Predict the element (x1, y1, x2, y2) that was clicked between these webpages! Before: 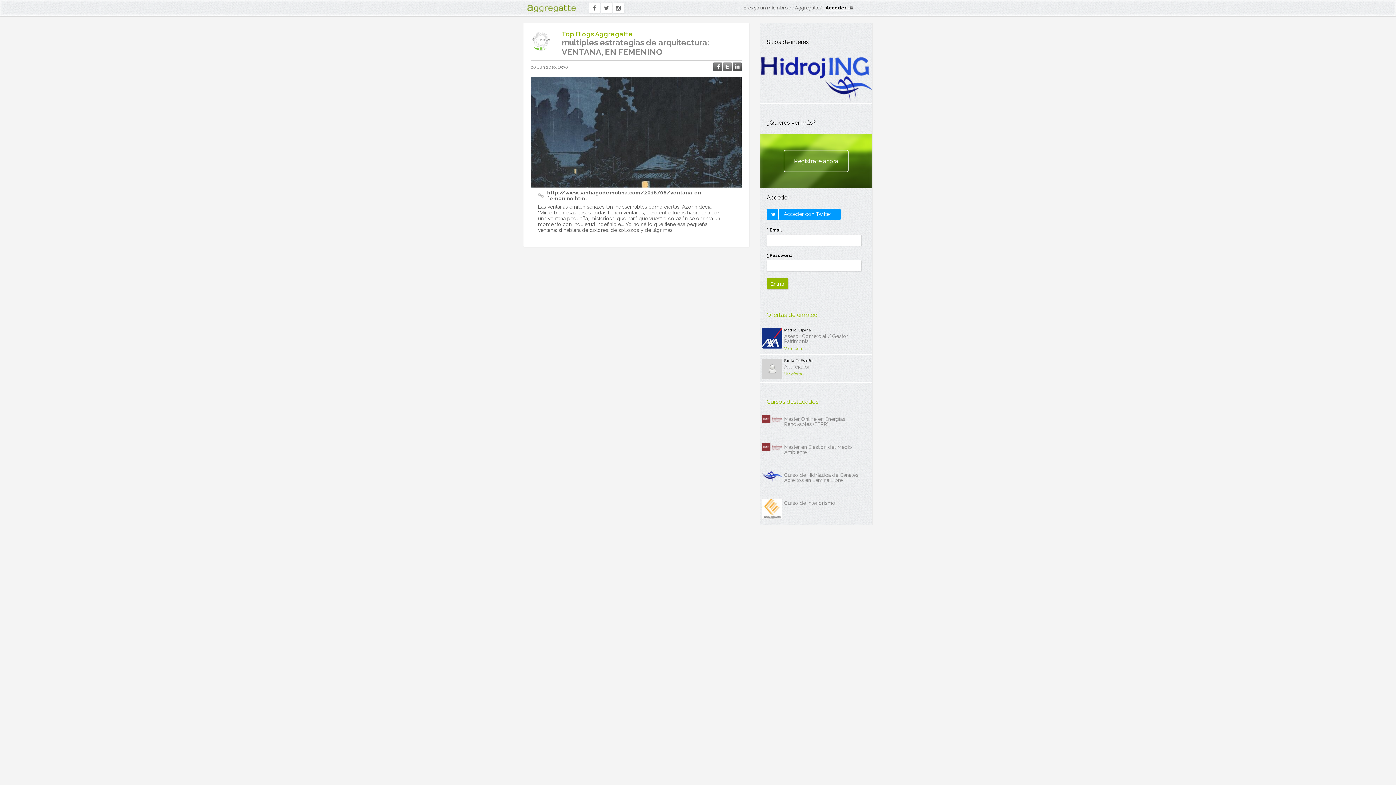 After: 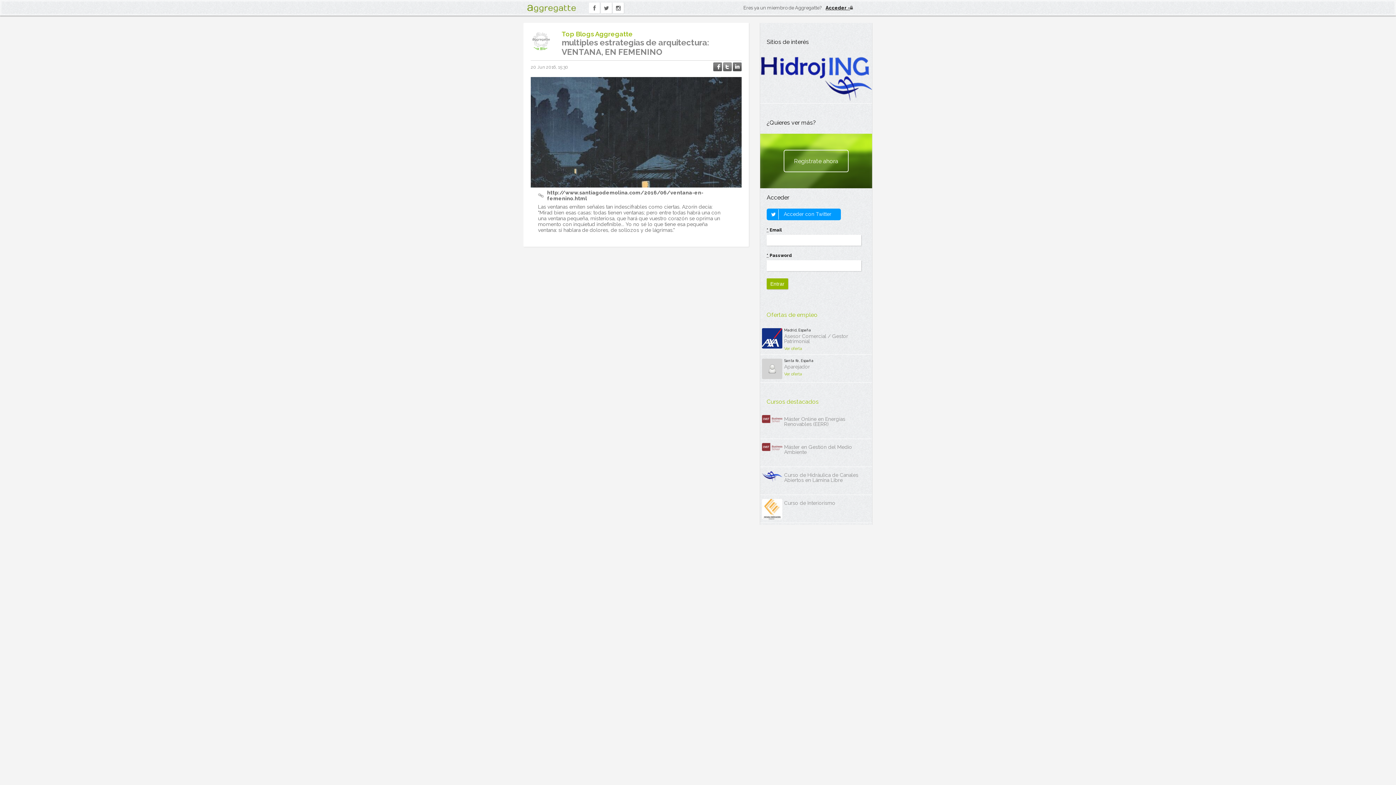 Action: bbox: (723, 68, 732, 72)